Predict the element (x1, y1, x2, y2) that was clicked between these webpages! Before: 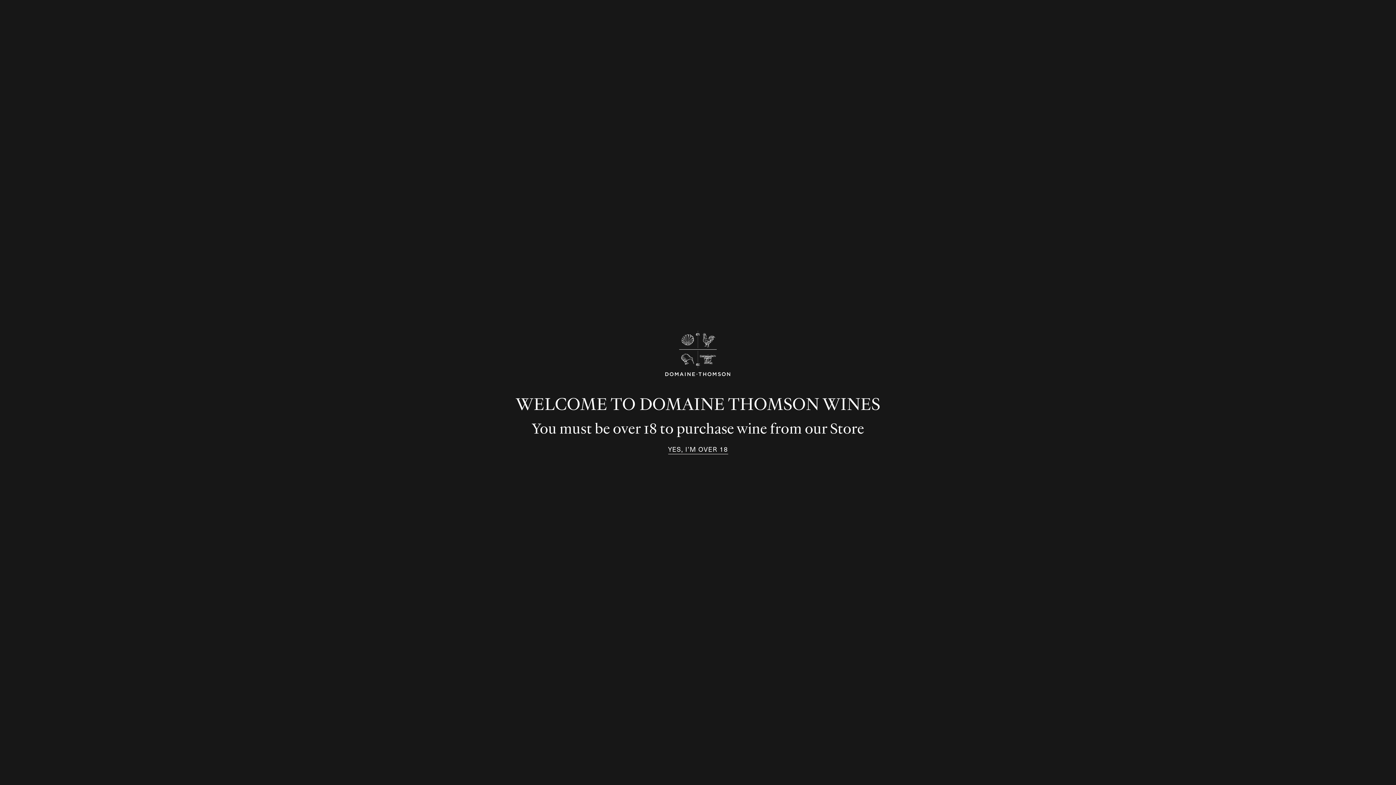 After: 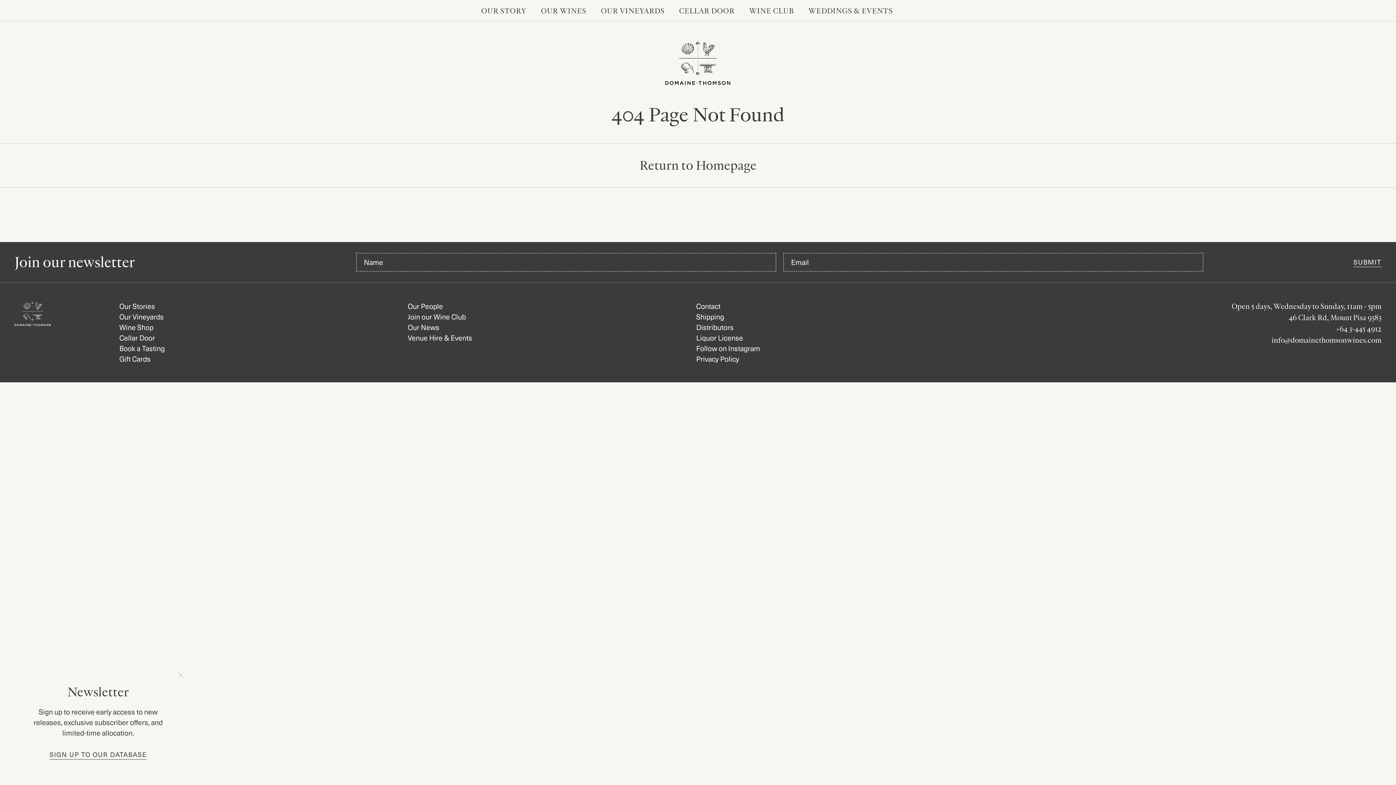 Action: label: YES, I’M OVER 18 bbox: (668, 444, 728, 454)